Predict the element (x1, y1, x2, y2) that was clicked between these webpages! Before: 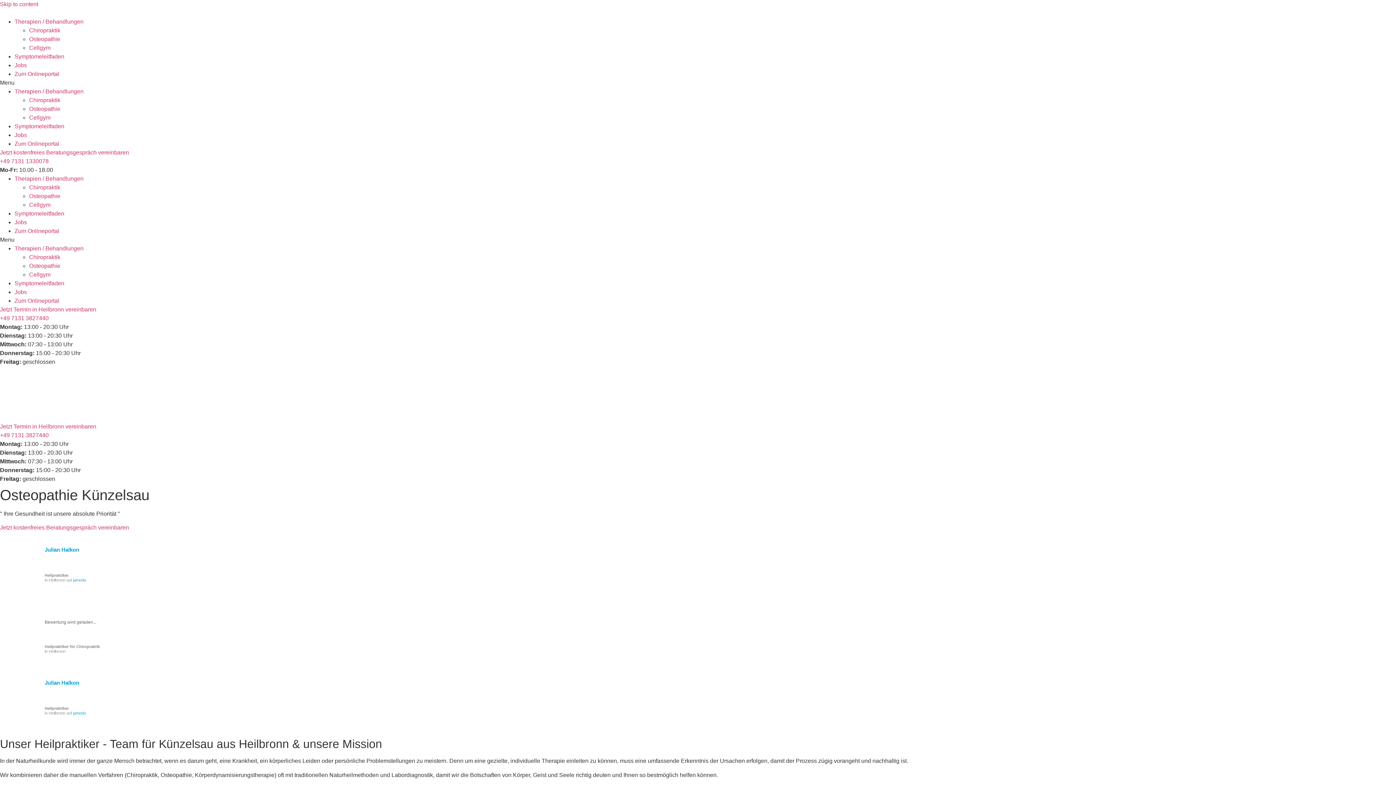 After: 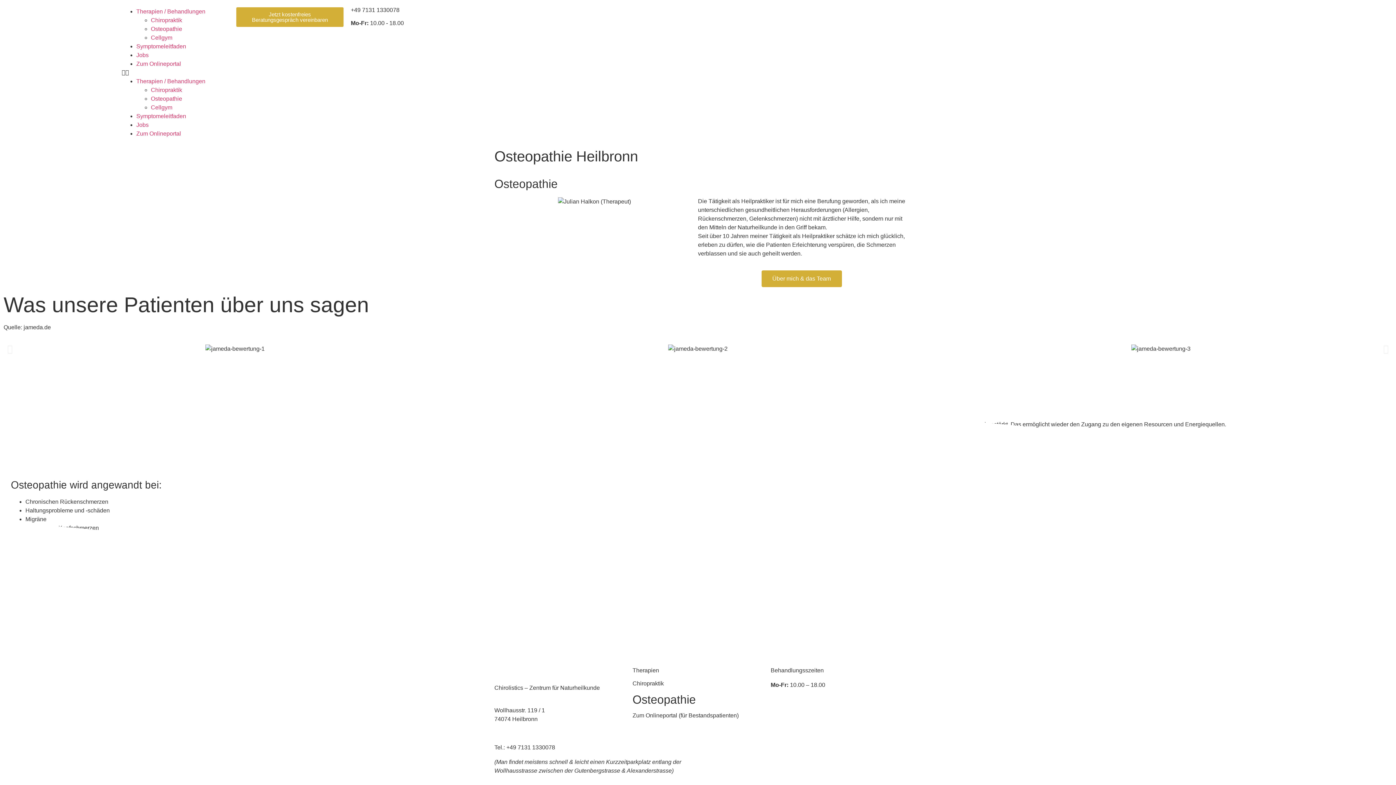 Action: bbox: (29, 262, 60, 269) label: Osteopathie